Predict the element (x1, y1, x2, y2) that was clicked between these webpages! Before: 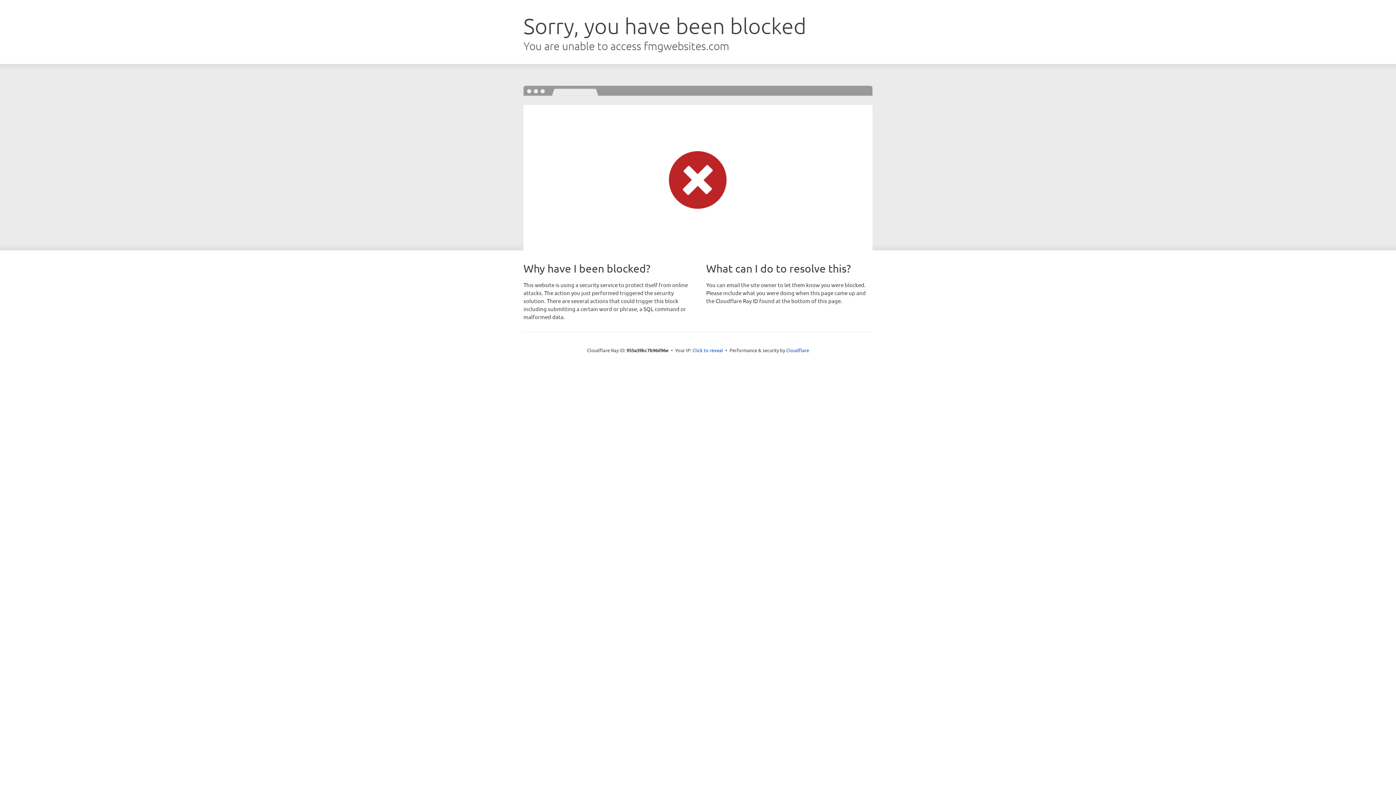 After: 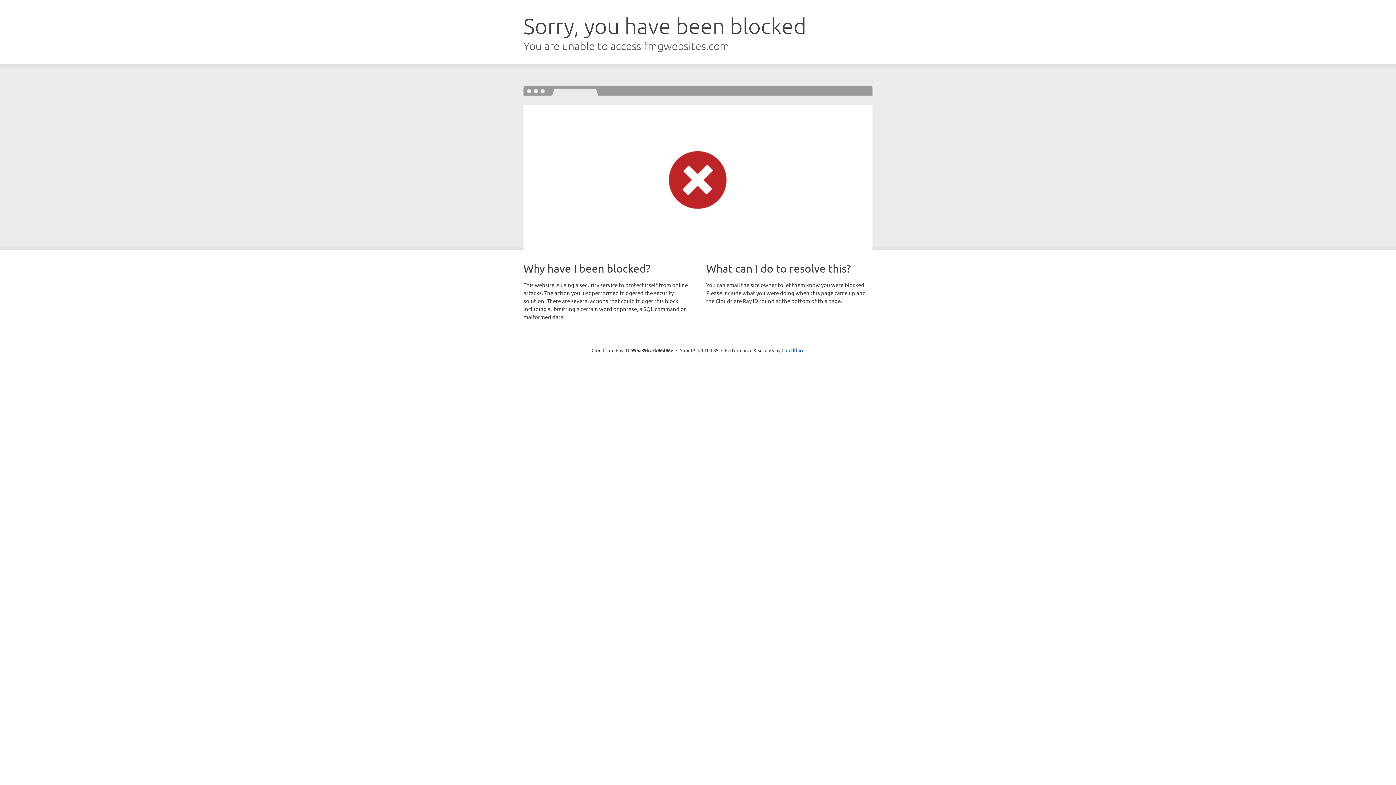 Action: bbox: (692, 346, 723, 353) label: Click to reveal